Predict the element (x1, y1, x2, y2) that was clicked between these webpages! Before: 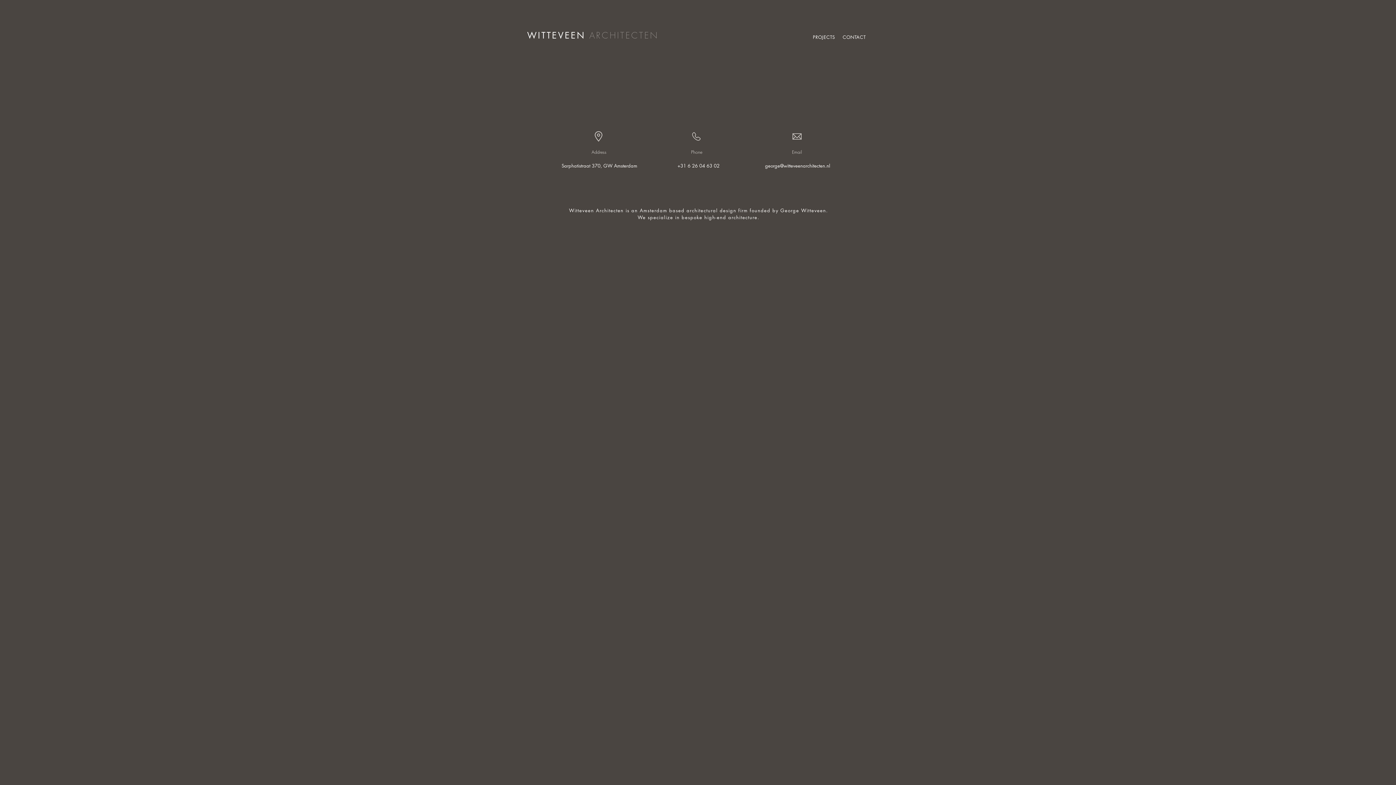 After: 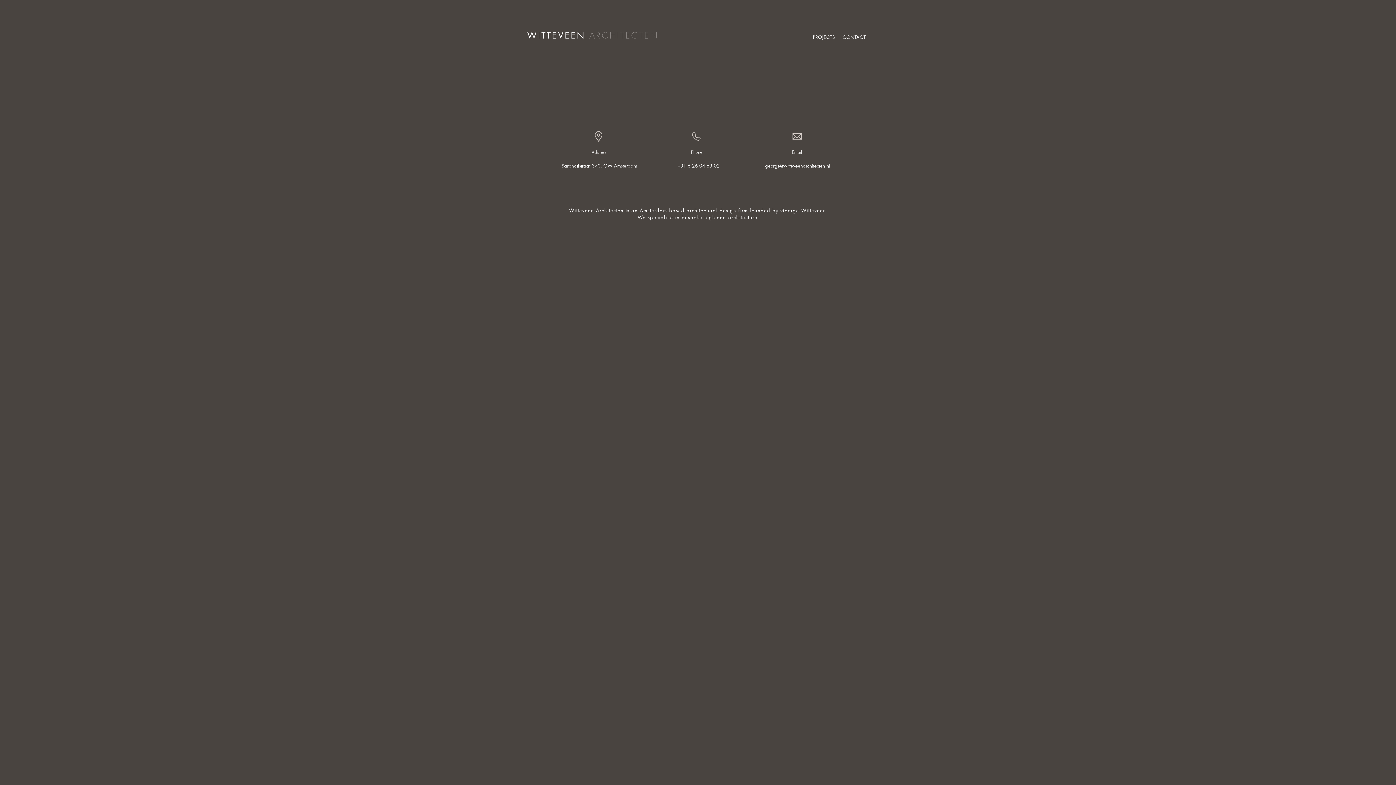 Action: bbox: (680, 333, 689, 342) label: Instagram